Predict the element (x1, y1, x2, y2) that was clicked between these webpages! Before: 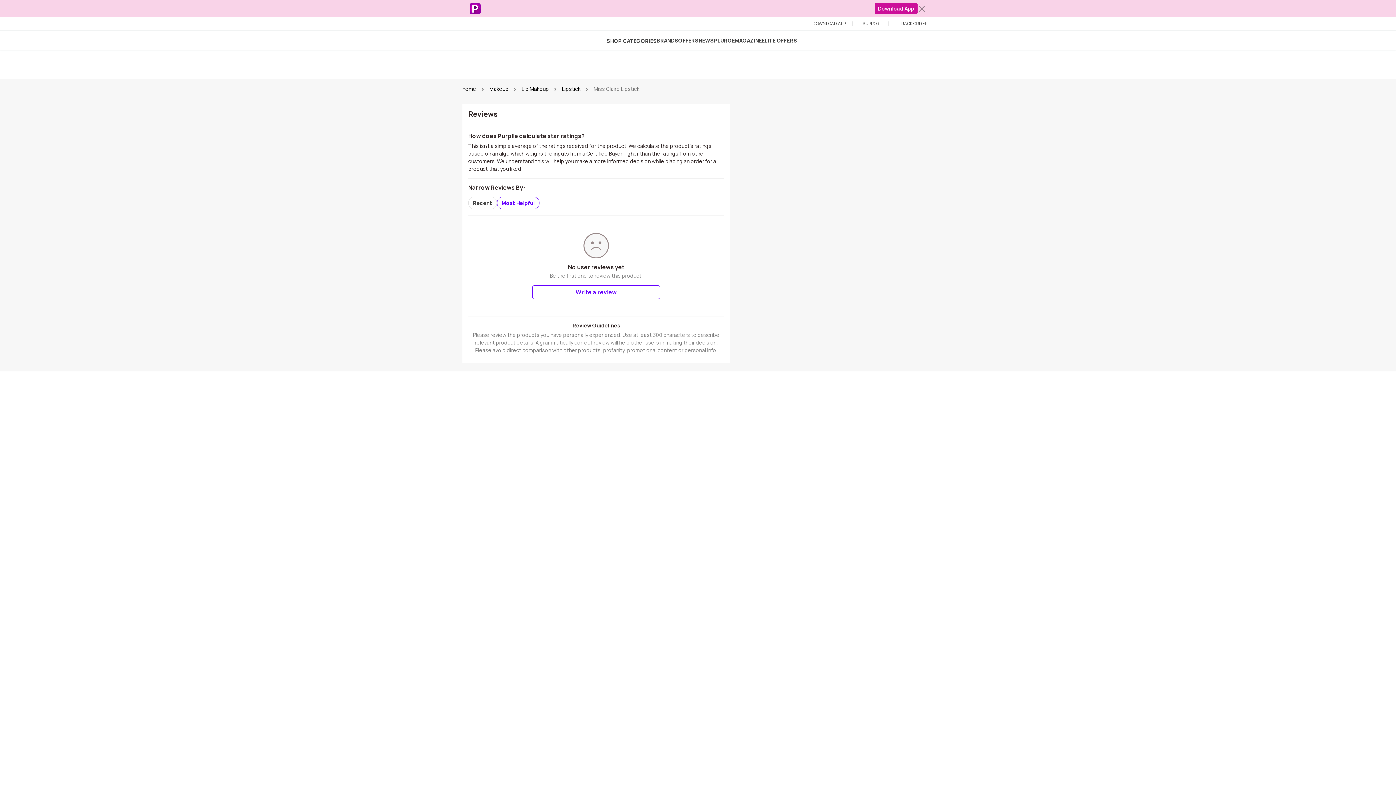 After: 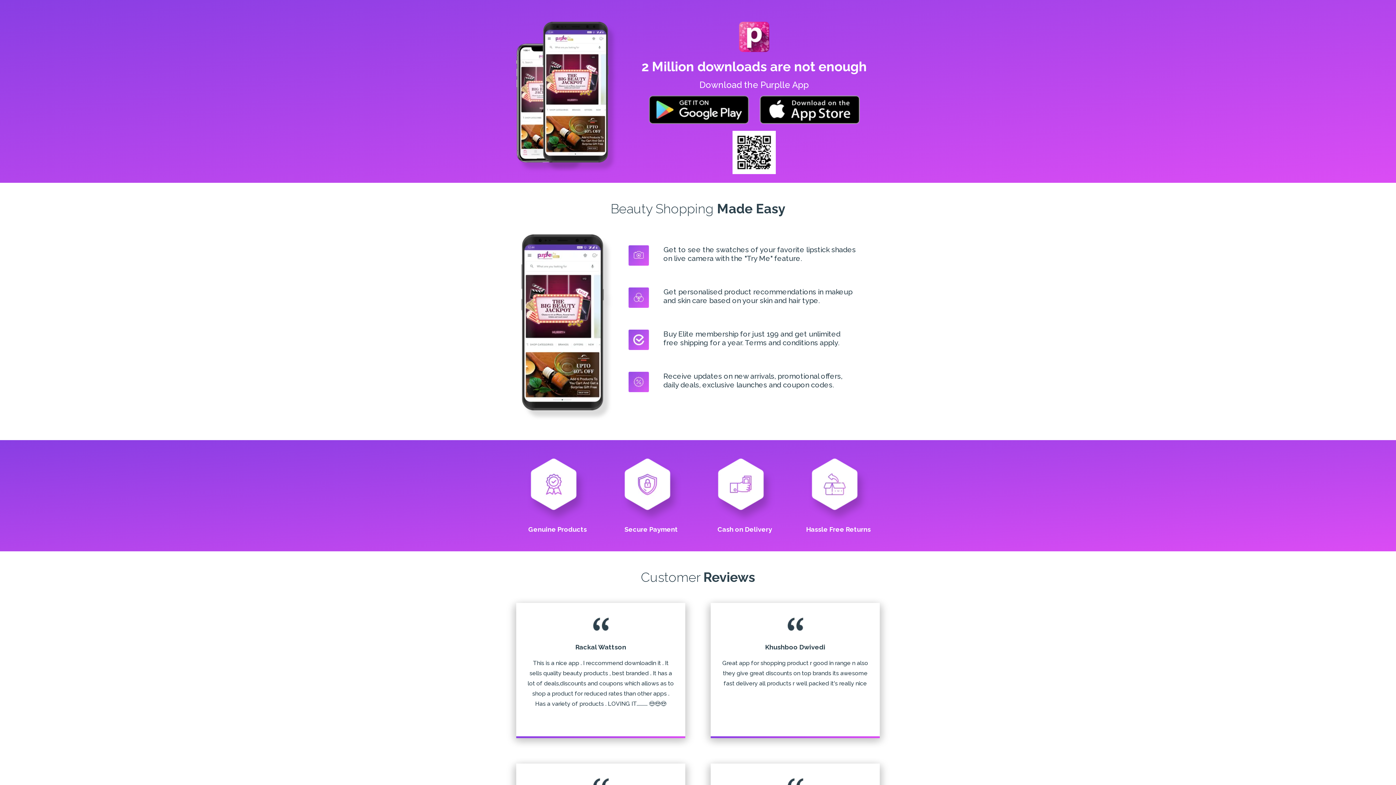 Action: bbox: (802, 21, 852, 25) label: DOWNLOAD APP